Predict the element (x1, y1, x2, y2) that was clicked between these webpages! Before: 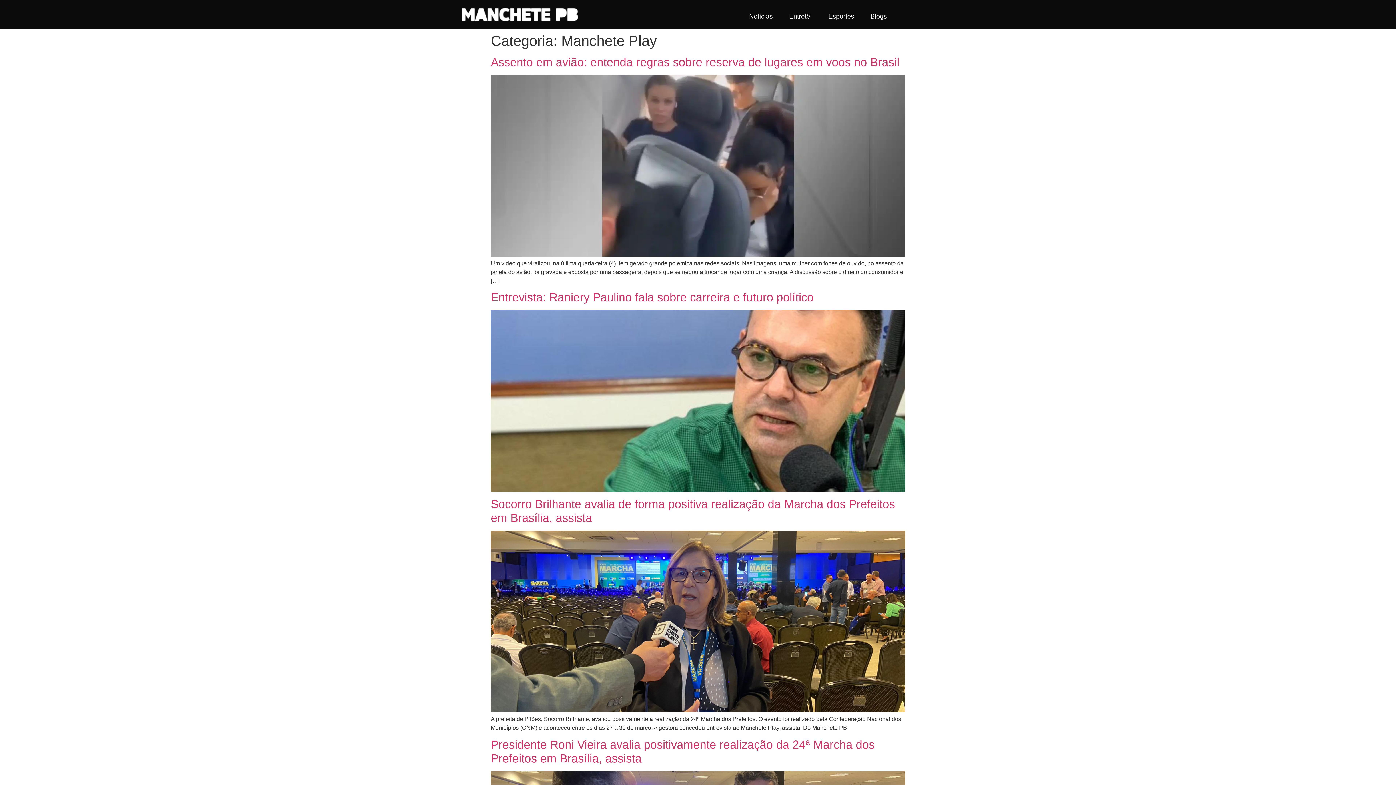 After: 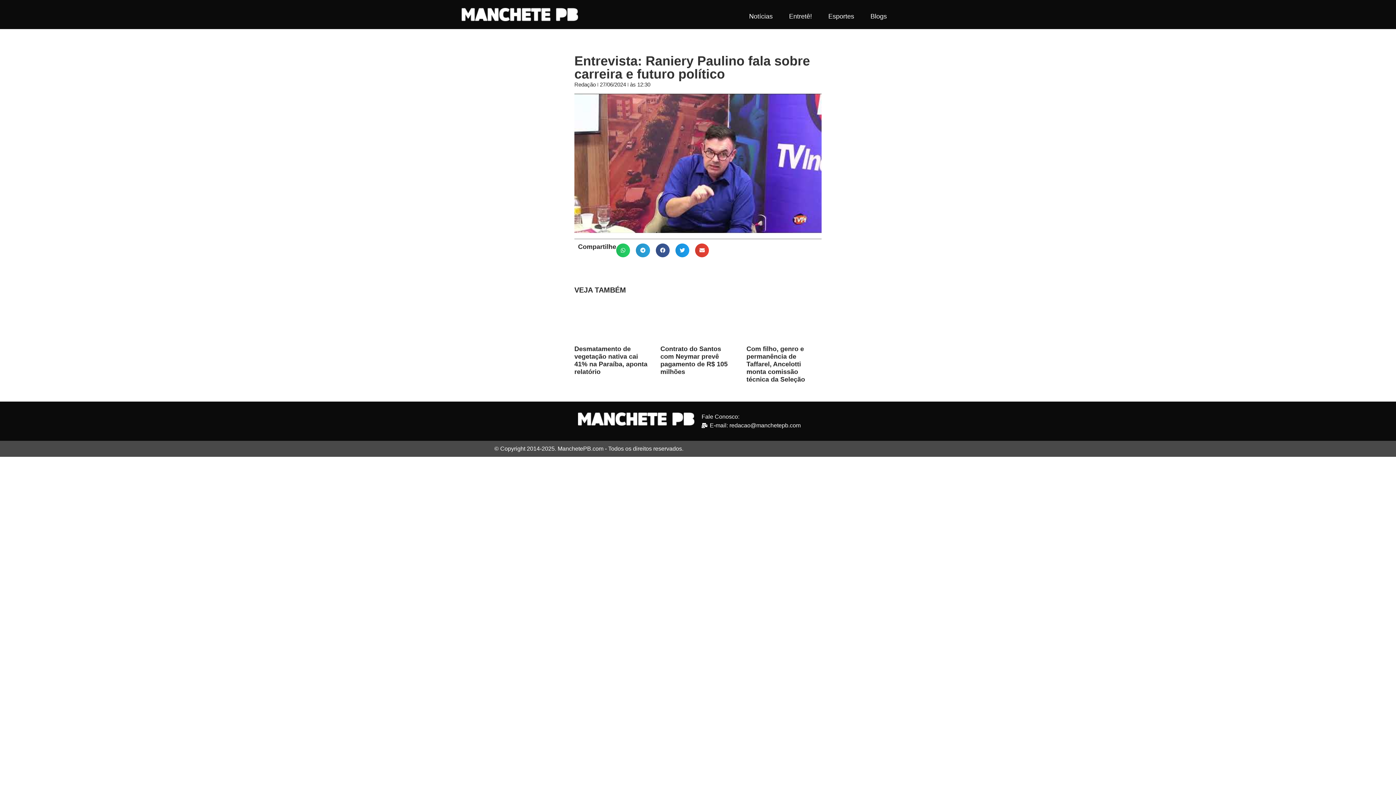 Action: label: Entrevista: Raniery Paulino fala sobre carreira e futuro político bbox: (490, 291, 813, 304)